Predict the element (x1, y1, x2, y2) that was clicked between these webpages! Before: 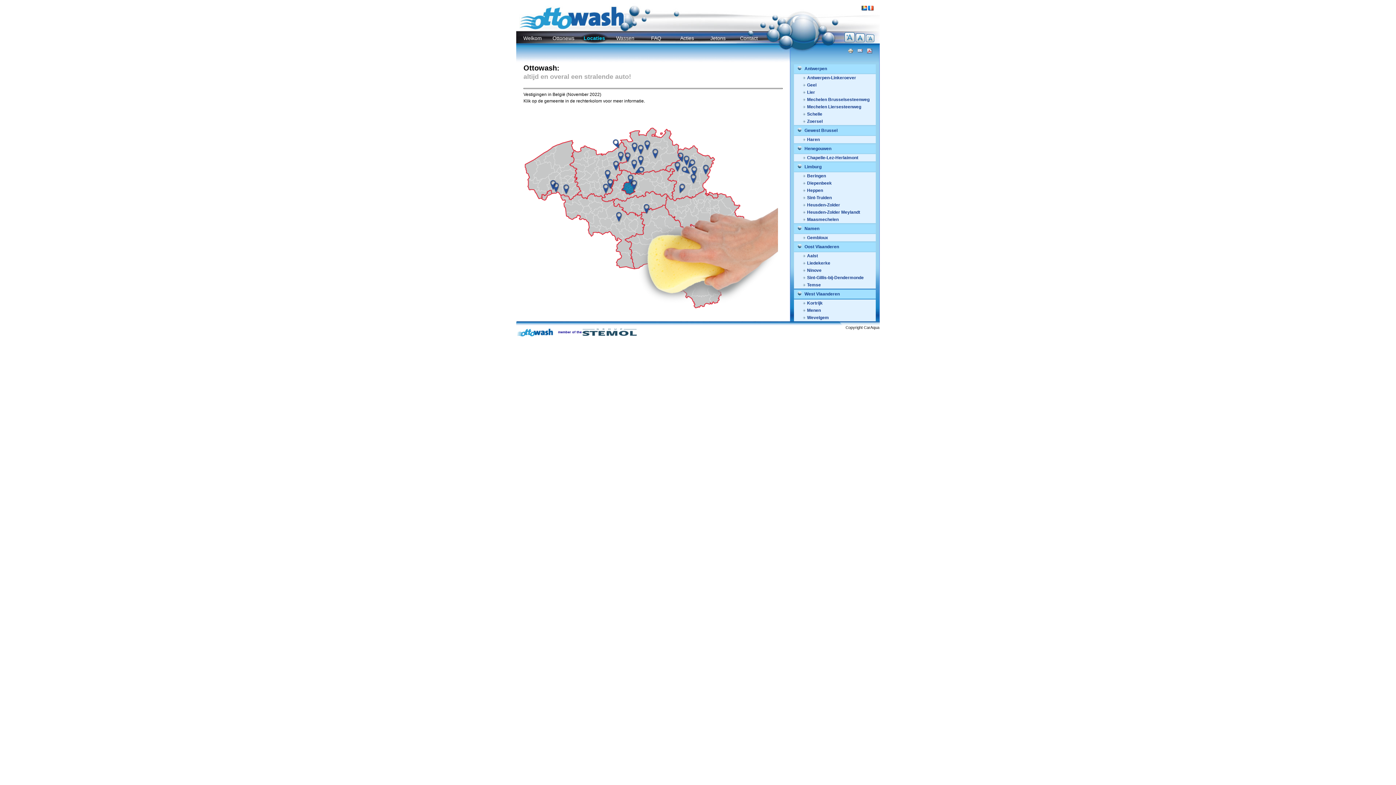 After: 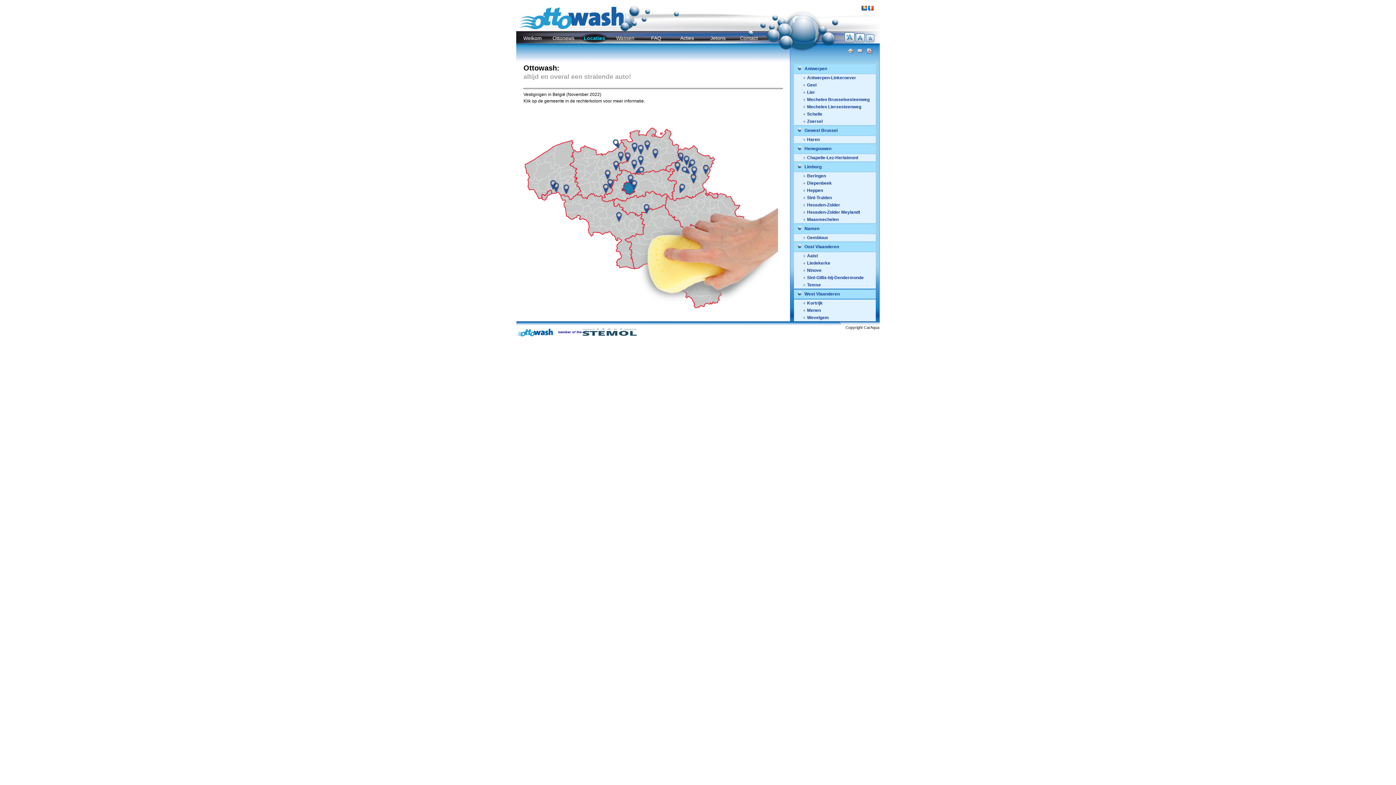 Action: bbox: (794, 162, 876, 171) label:  Limburg